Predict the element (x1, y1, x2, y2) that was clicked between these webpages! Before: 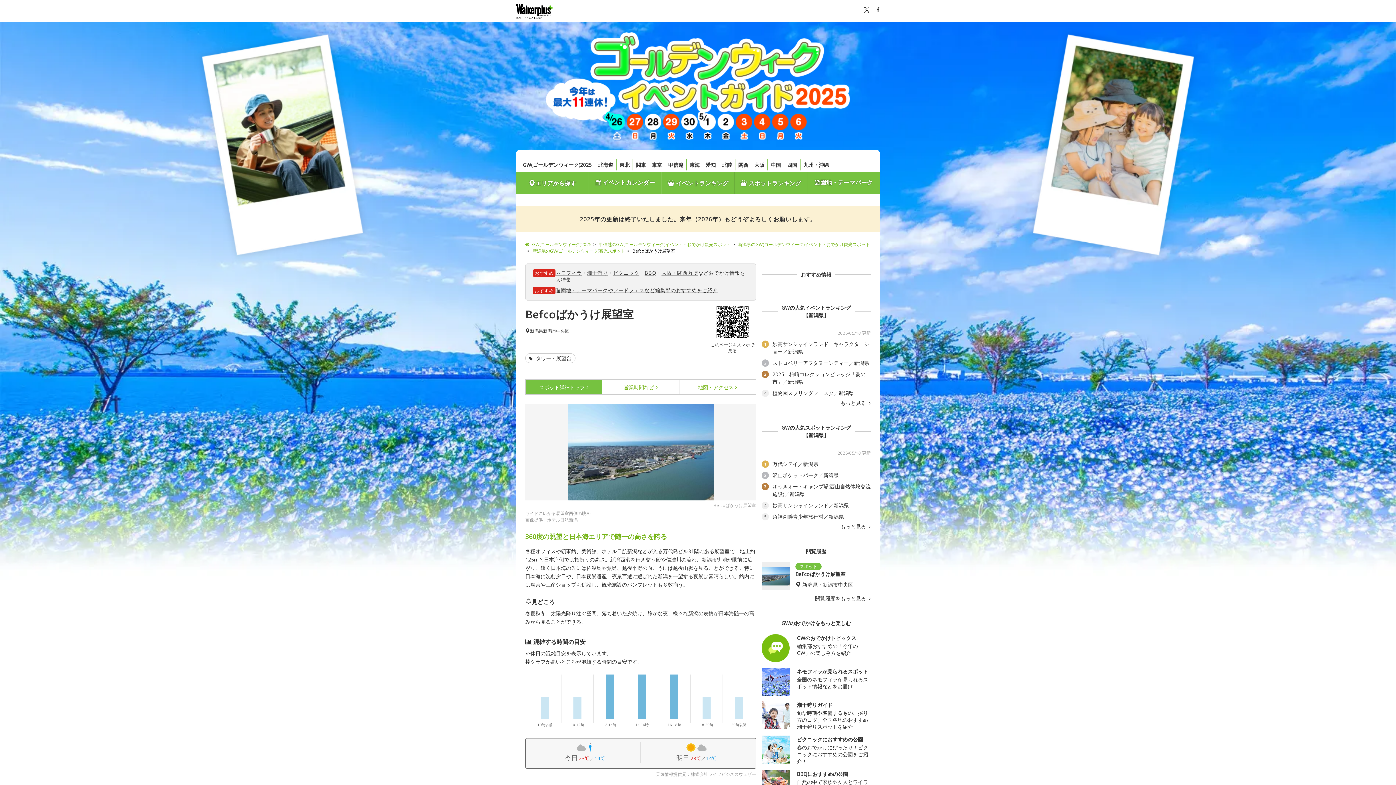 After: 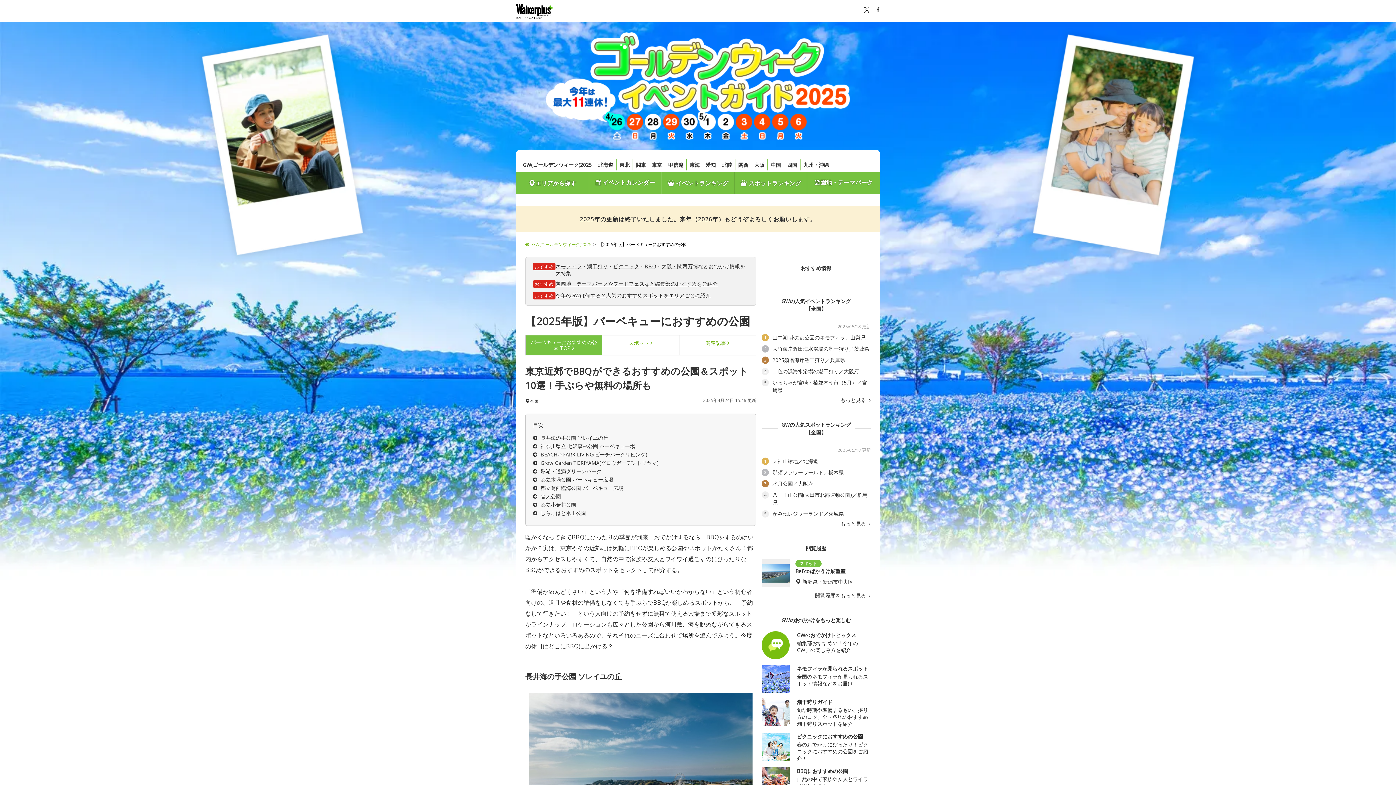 Action: bbox: (644, 269, 656, 276) label: BBQ